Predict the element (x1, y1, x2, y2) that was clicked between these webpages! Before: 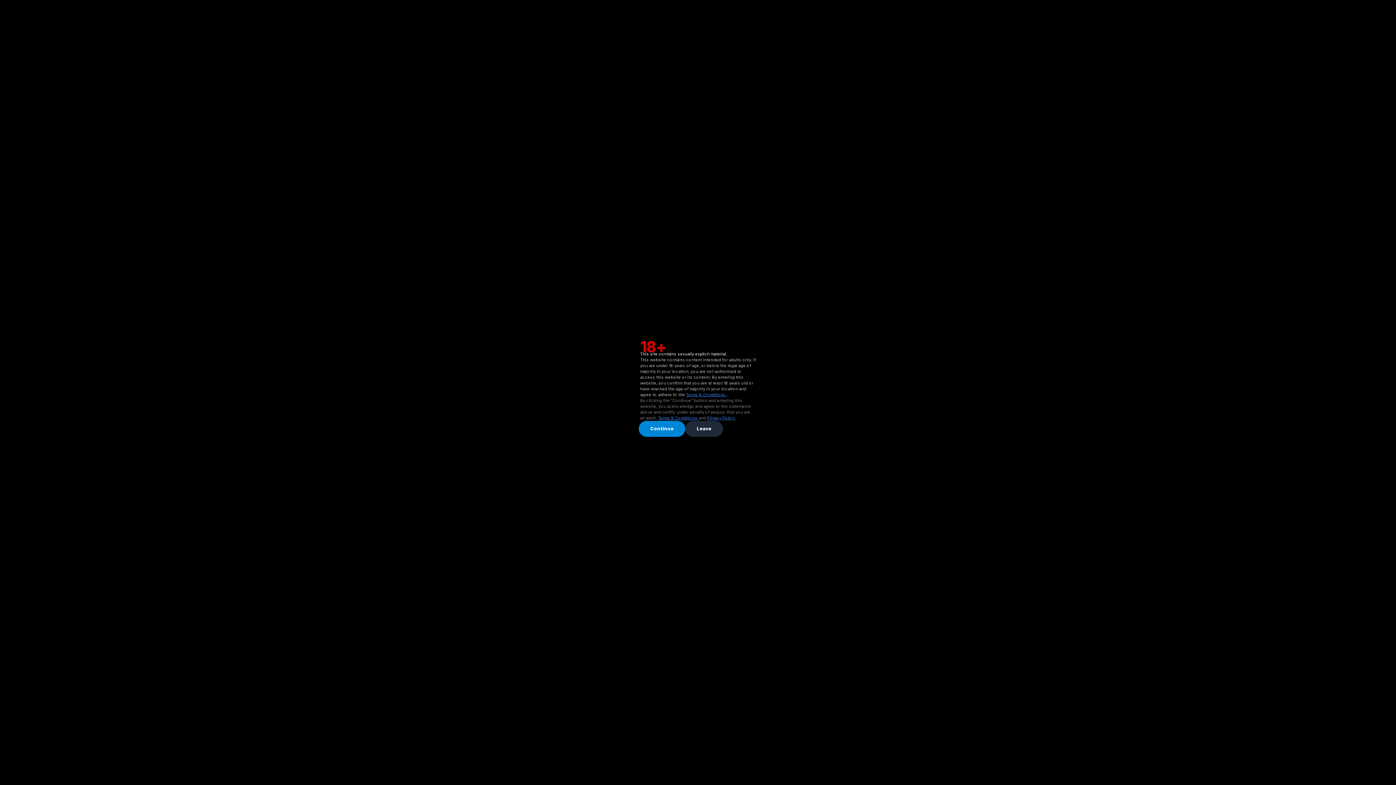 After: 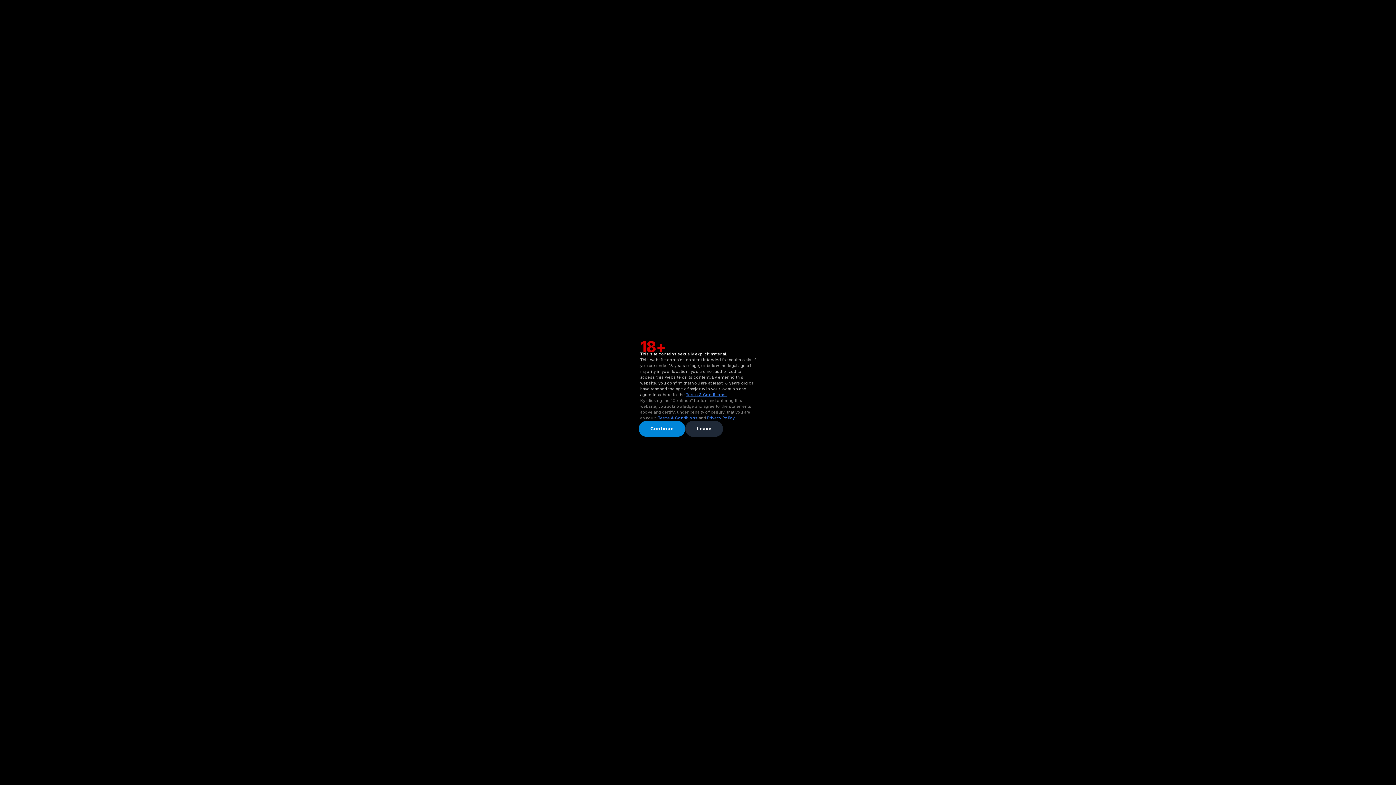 Action: bbox: (686, 392, 726, 397) label: Terms & Conditions 